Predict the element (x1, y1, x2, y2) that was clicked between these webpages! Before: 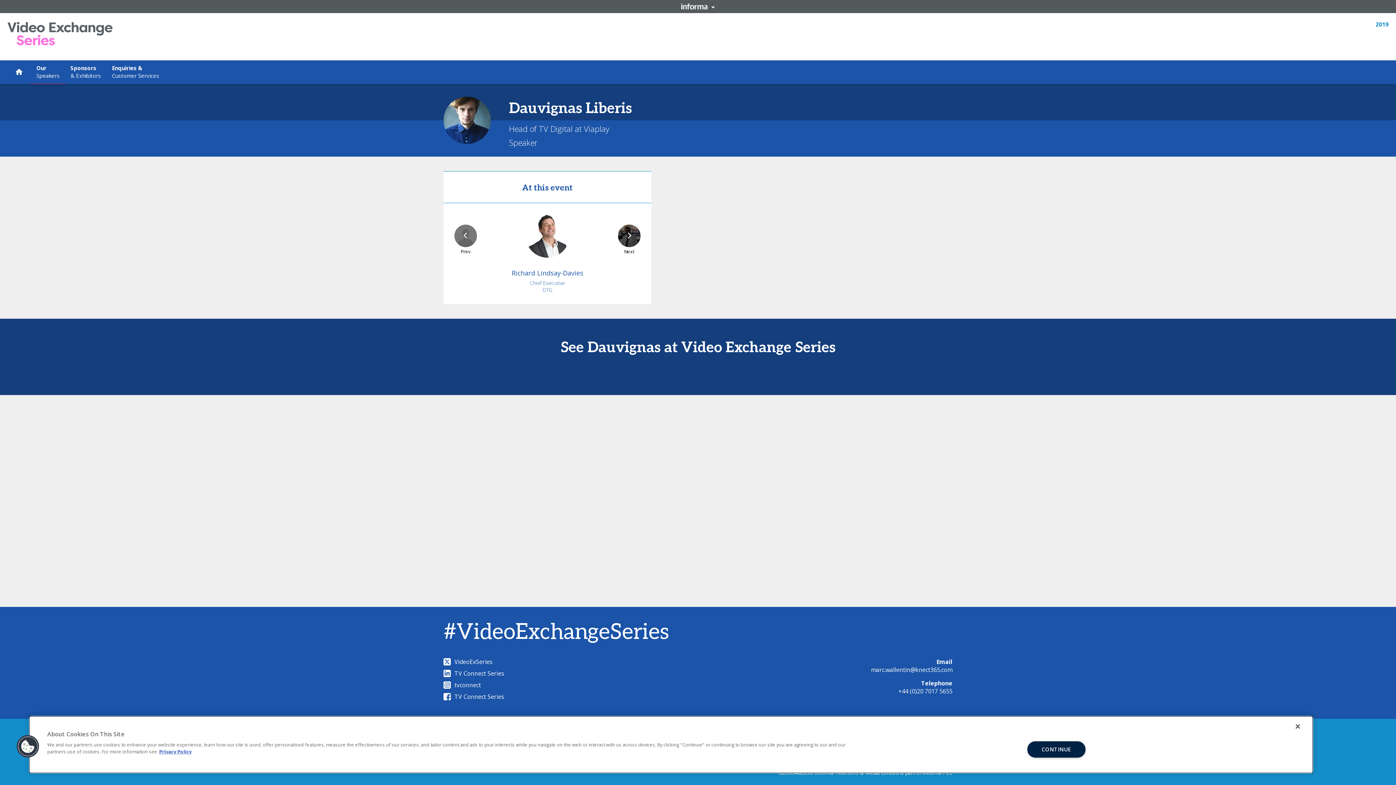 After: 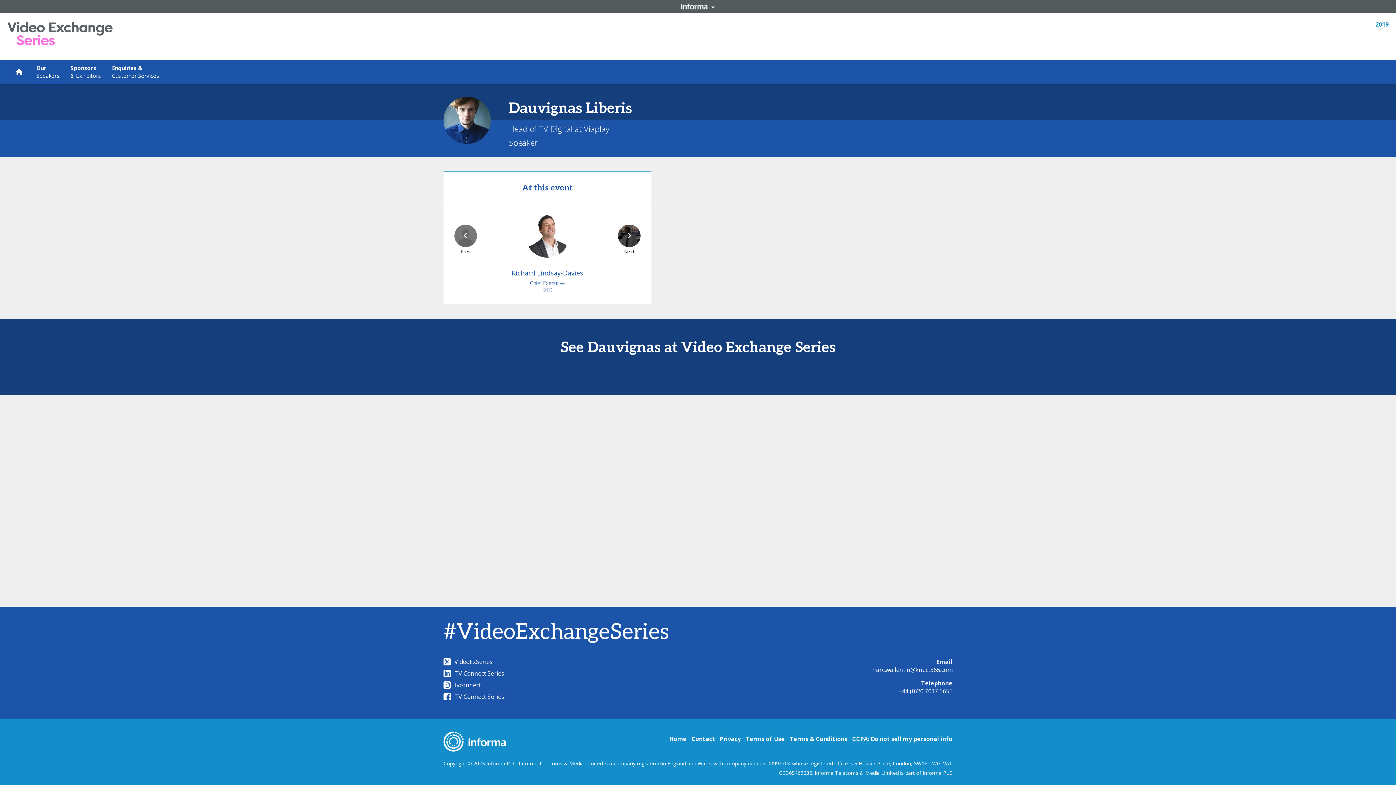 Action: bbox: (1290, 718, 1306, 734) label: Close